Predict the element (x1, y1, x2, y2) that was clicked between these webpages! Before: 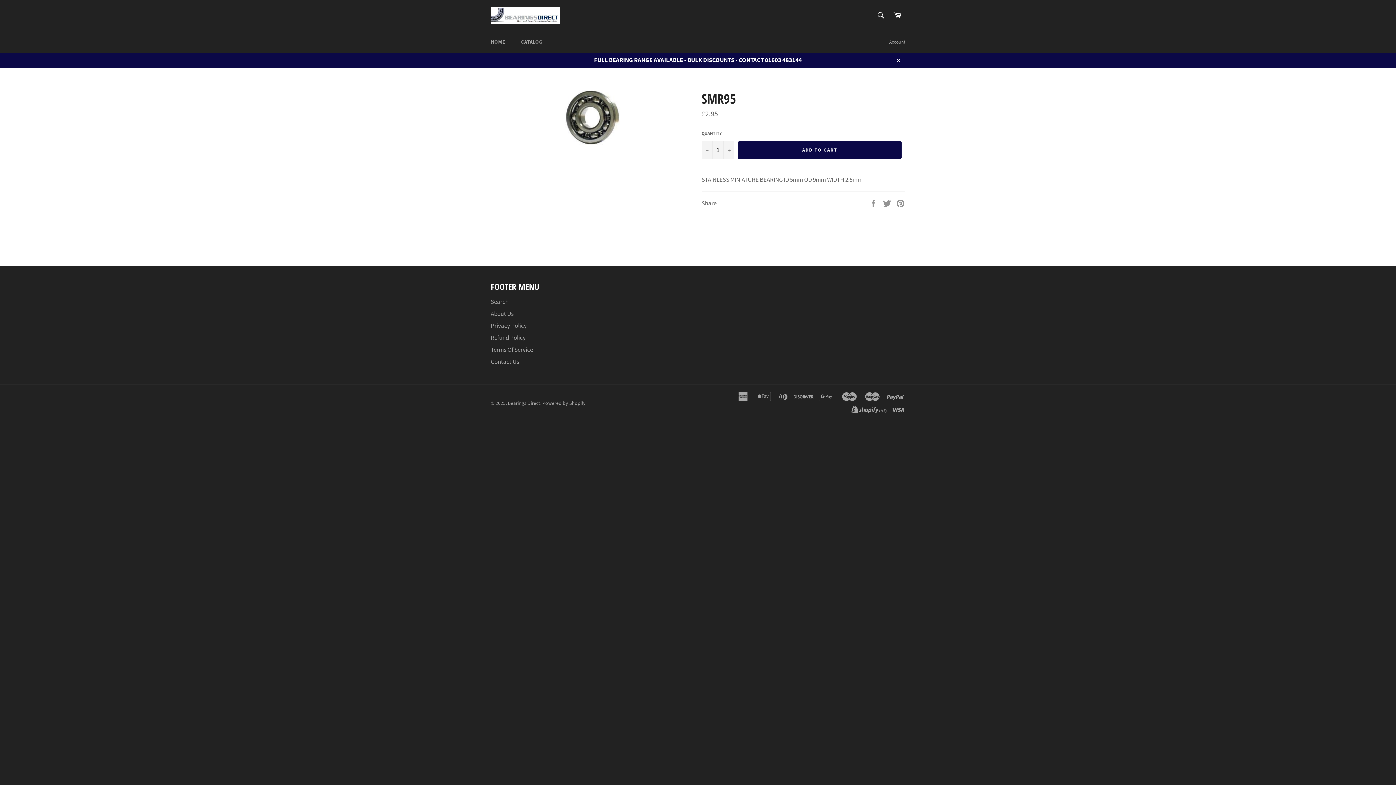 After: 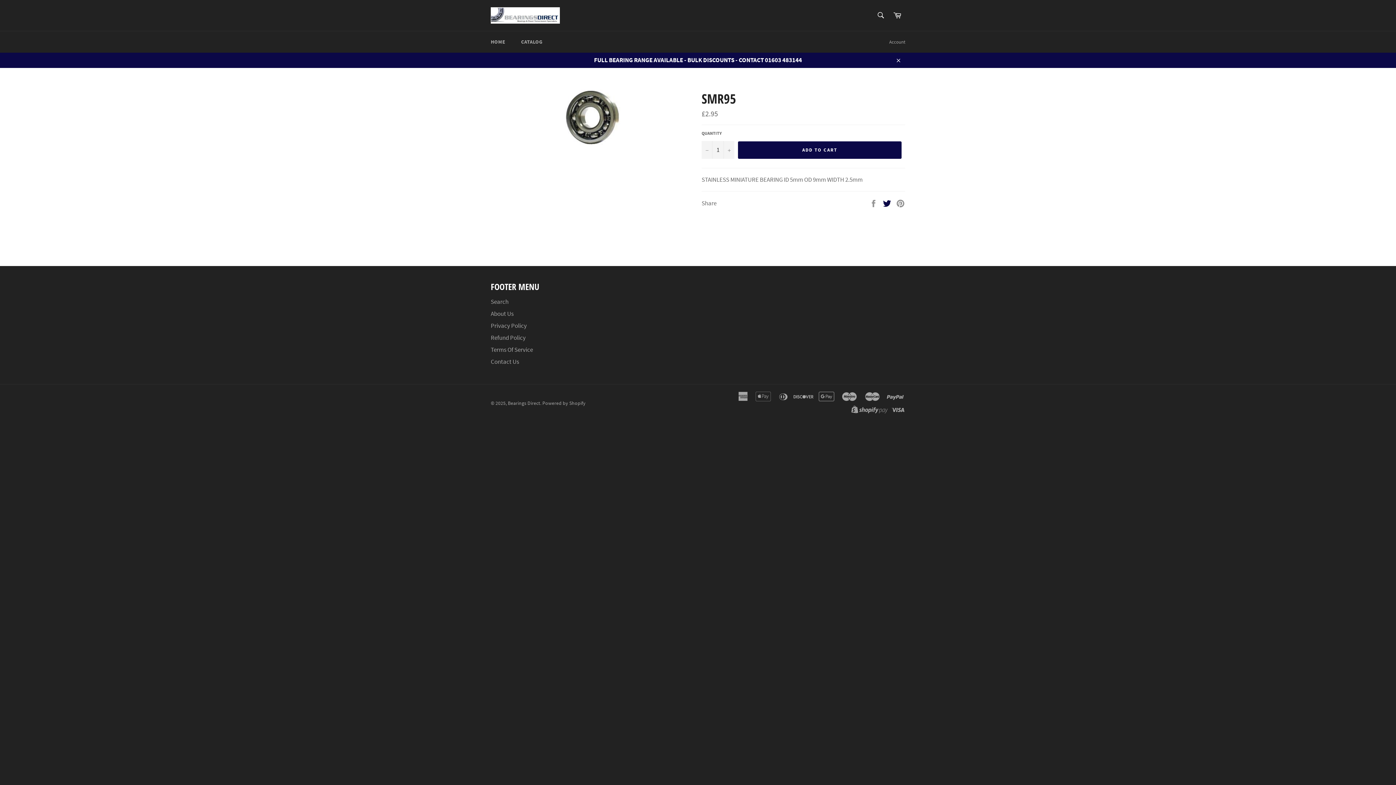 Action: label:  
Tweet on Twitter bbox: (882, 198, 892, 206)